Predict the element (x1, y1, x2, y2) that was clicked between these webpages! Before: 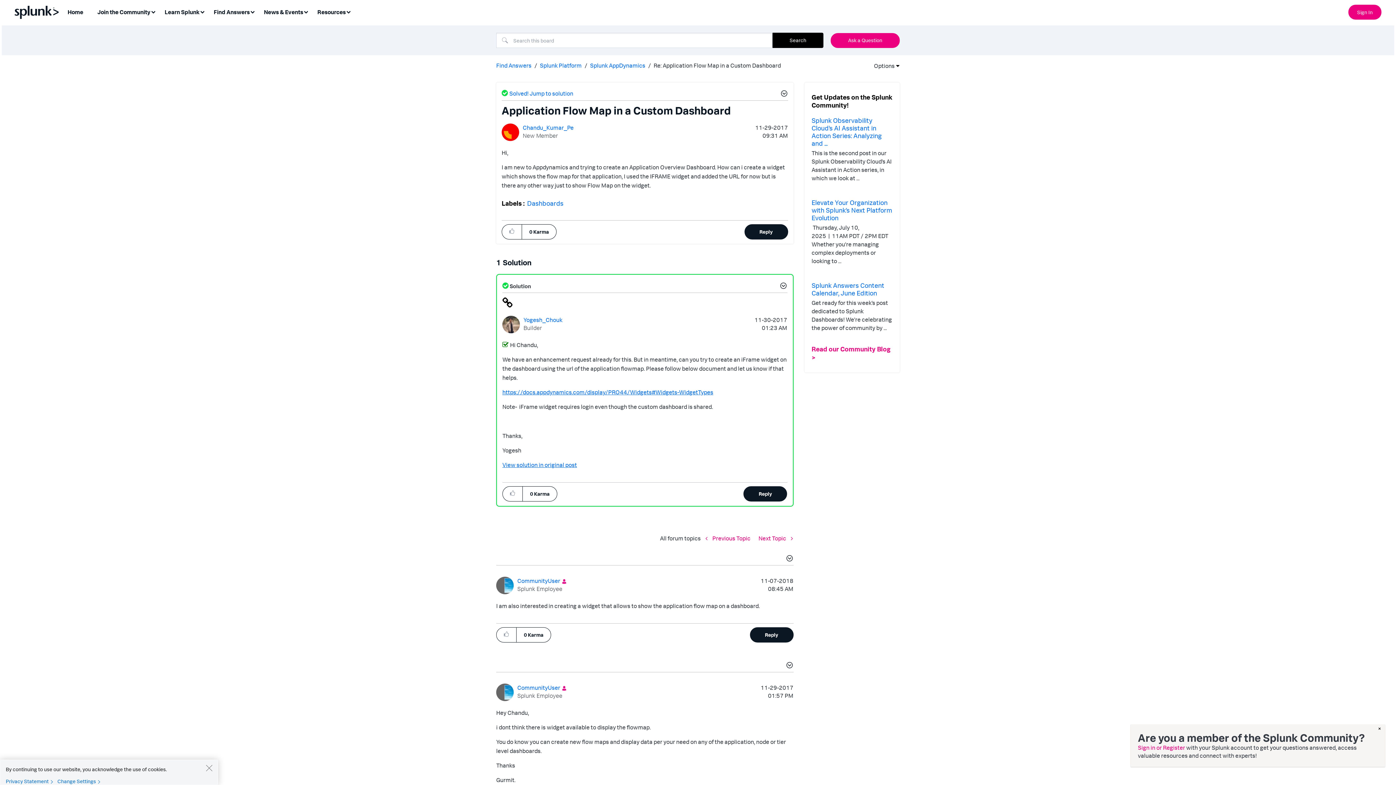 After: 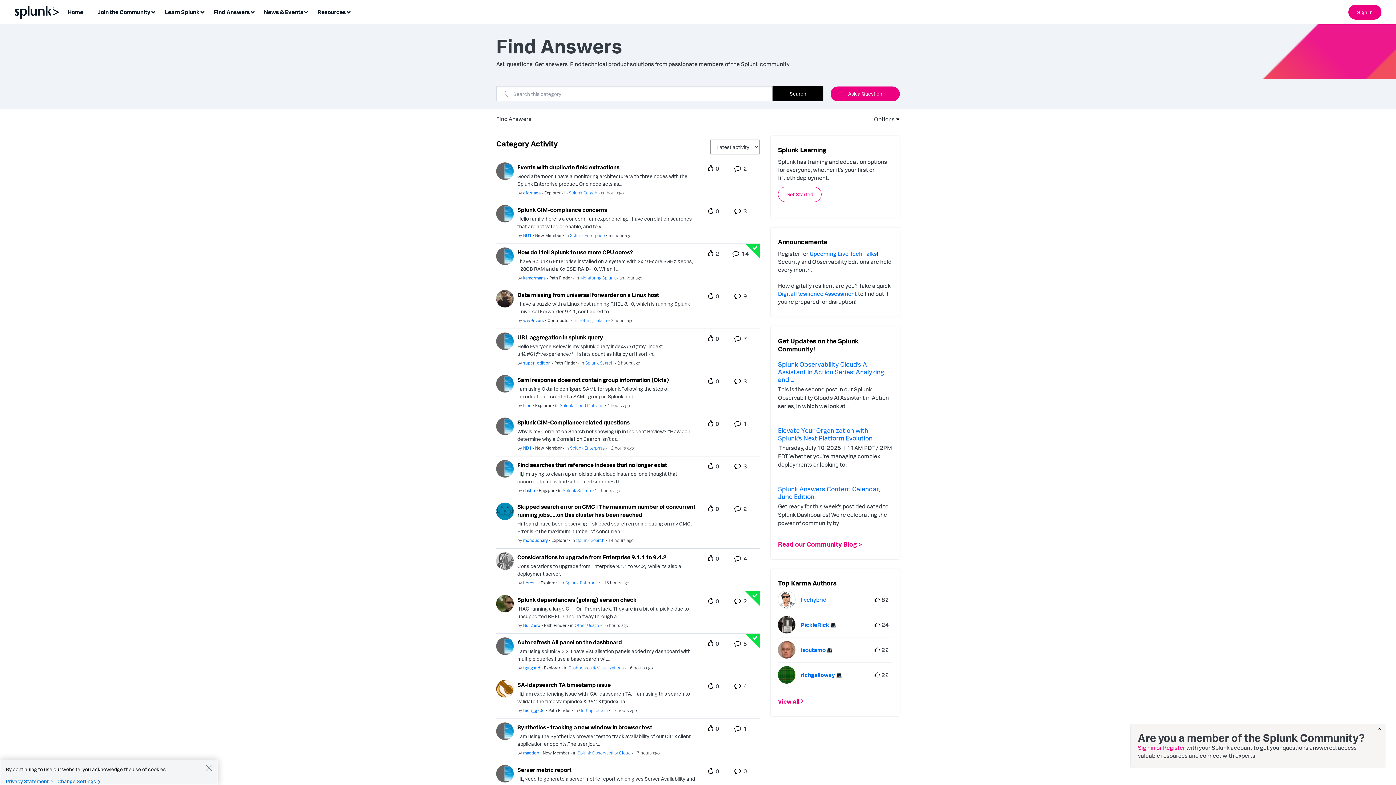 Action: label: Find Answers bbox: (209, 5, 258, 19)